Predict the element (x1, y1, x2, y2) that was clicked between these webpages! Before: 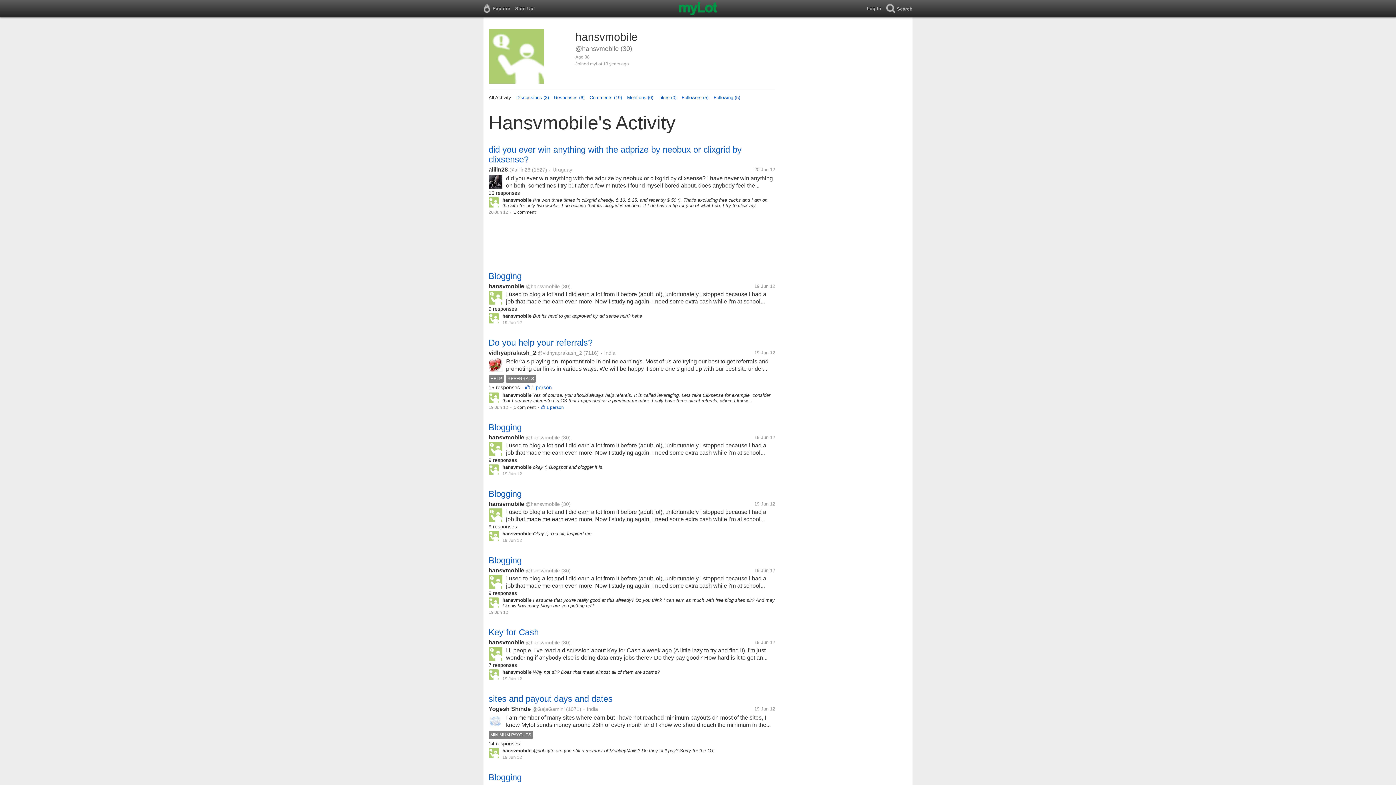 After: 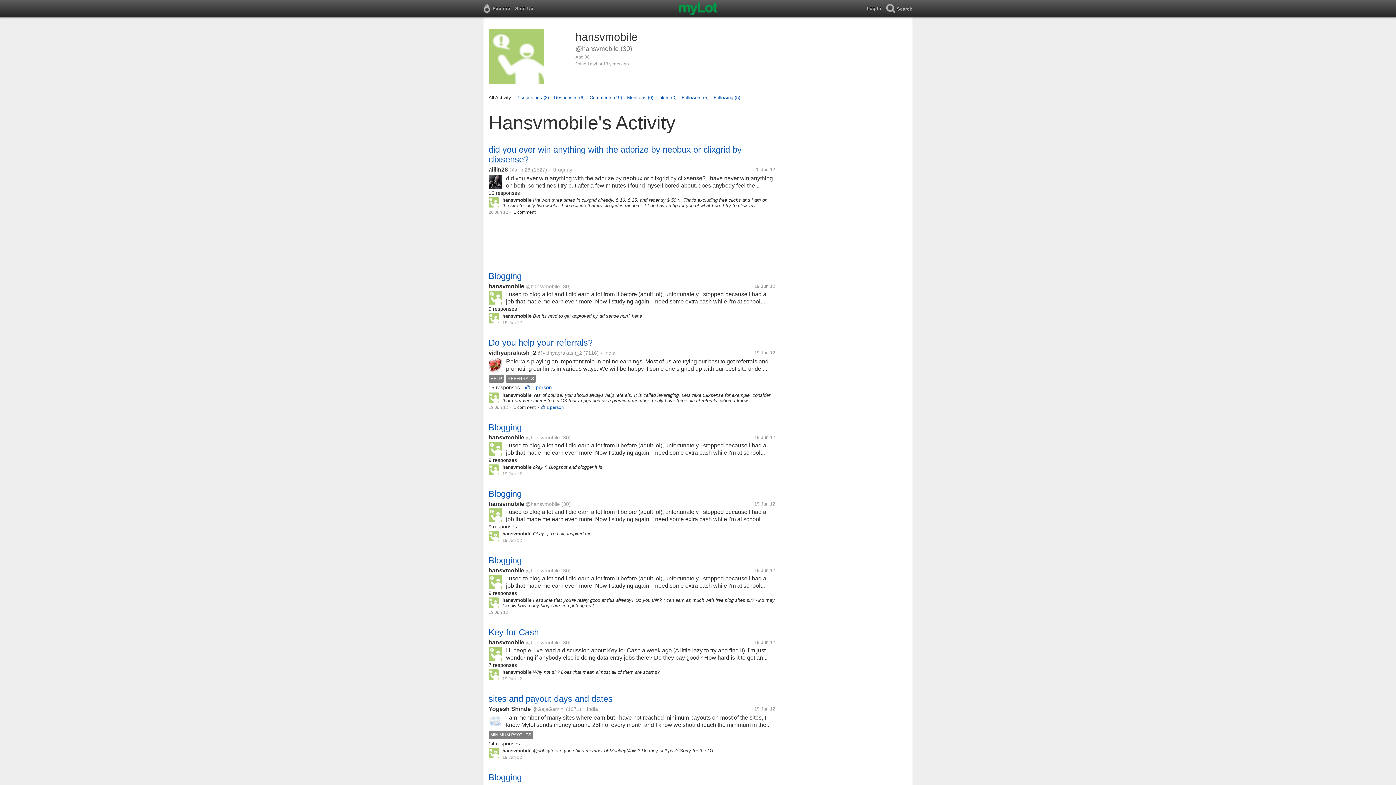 Action: bbox: (488, 639, 524, 645) label: hansvmobile